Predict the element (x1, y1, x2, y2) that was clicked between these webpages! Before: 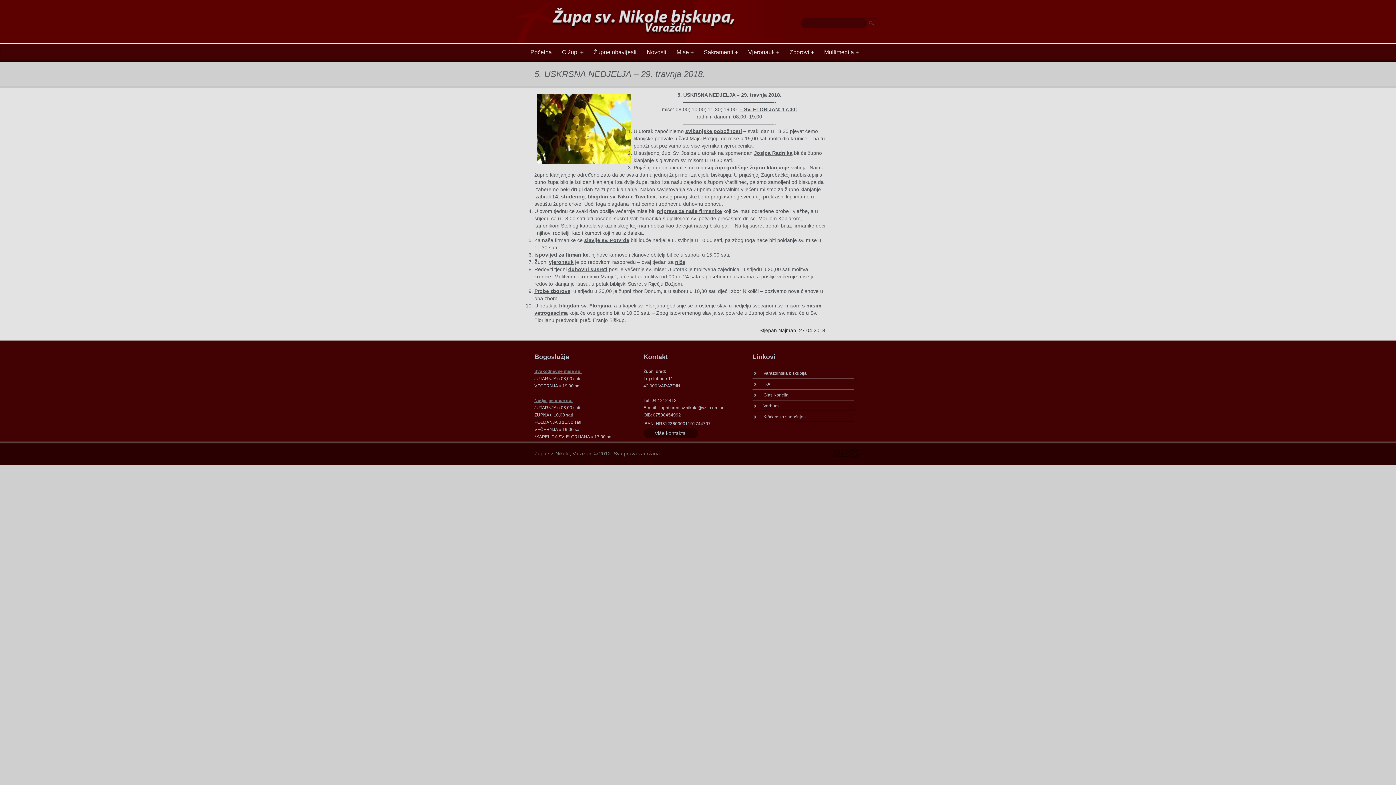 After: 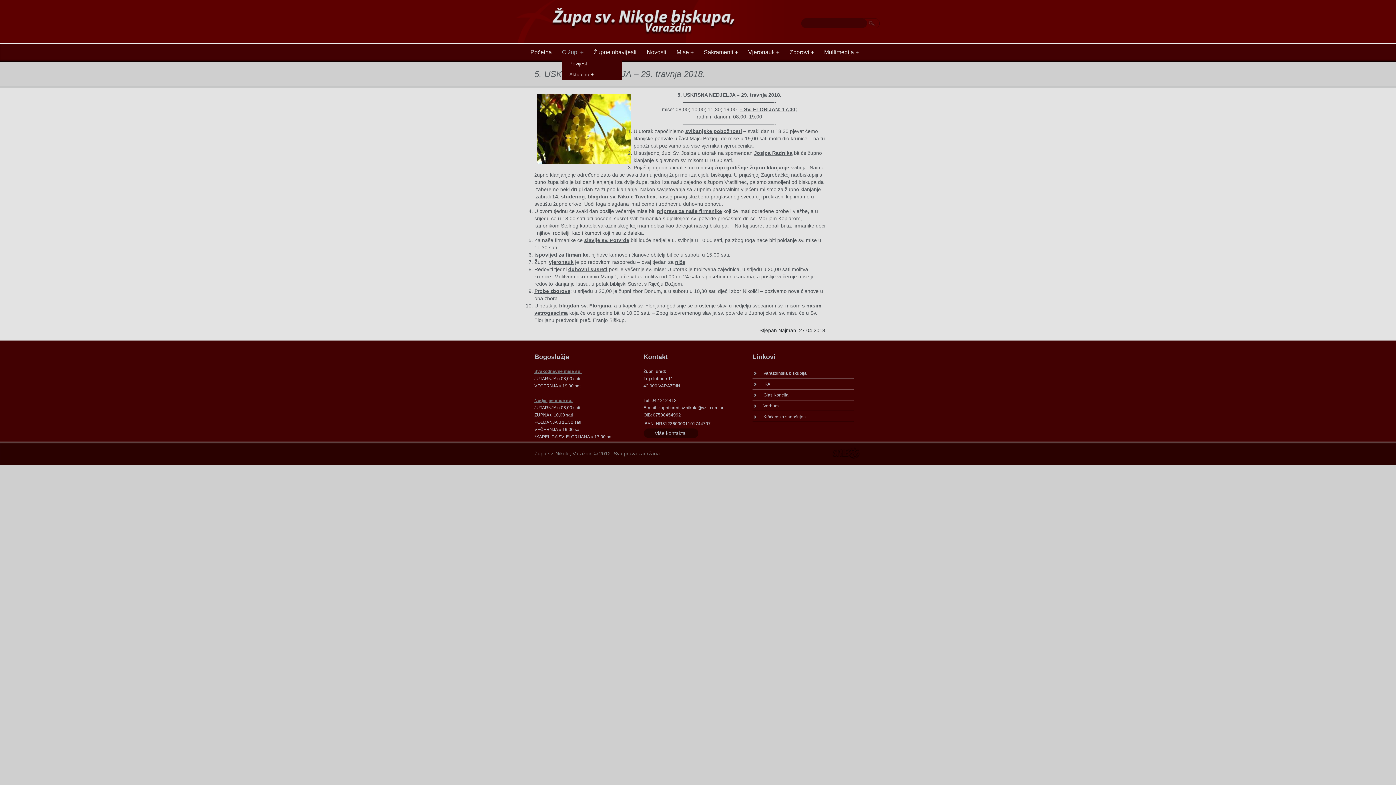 Action: label: O župi + bbox: (562, 49, 583, 55)